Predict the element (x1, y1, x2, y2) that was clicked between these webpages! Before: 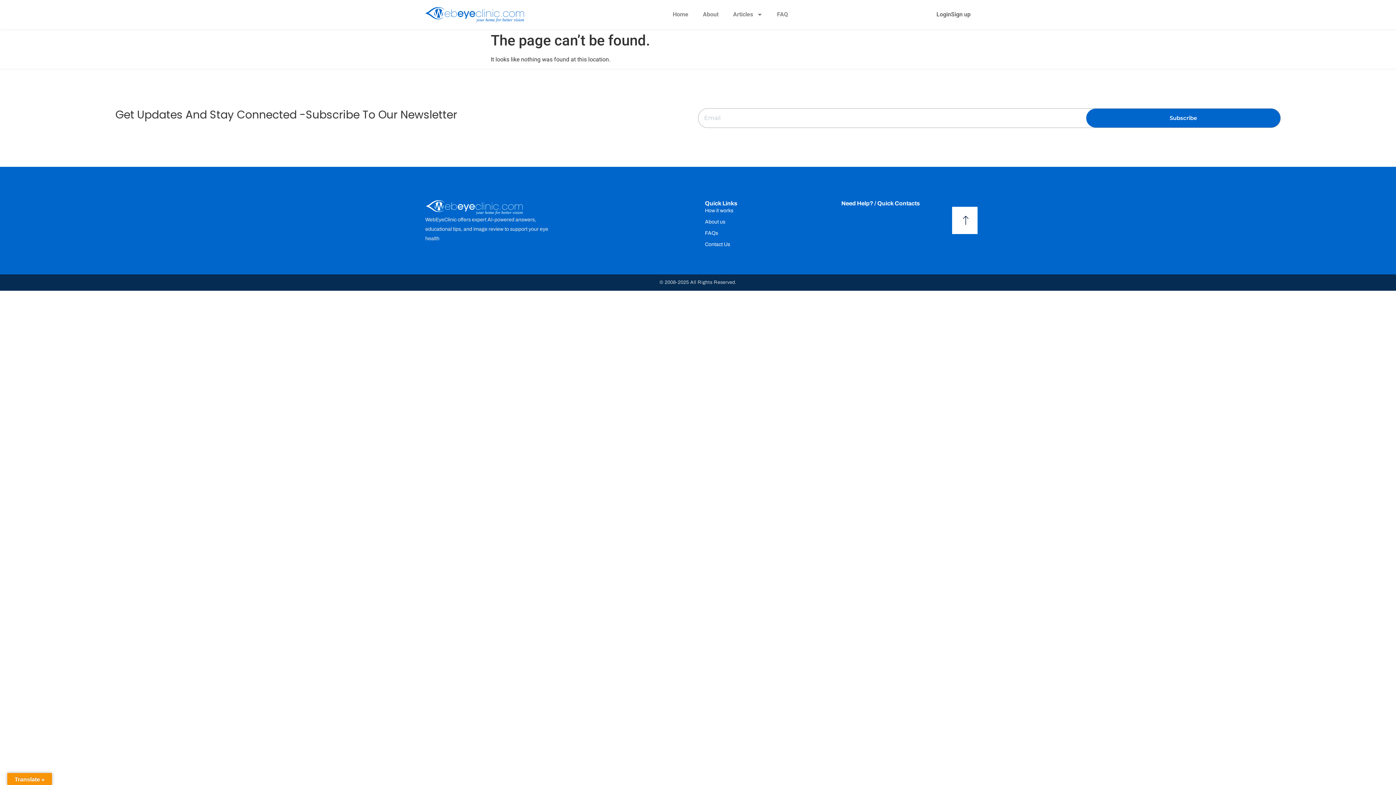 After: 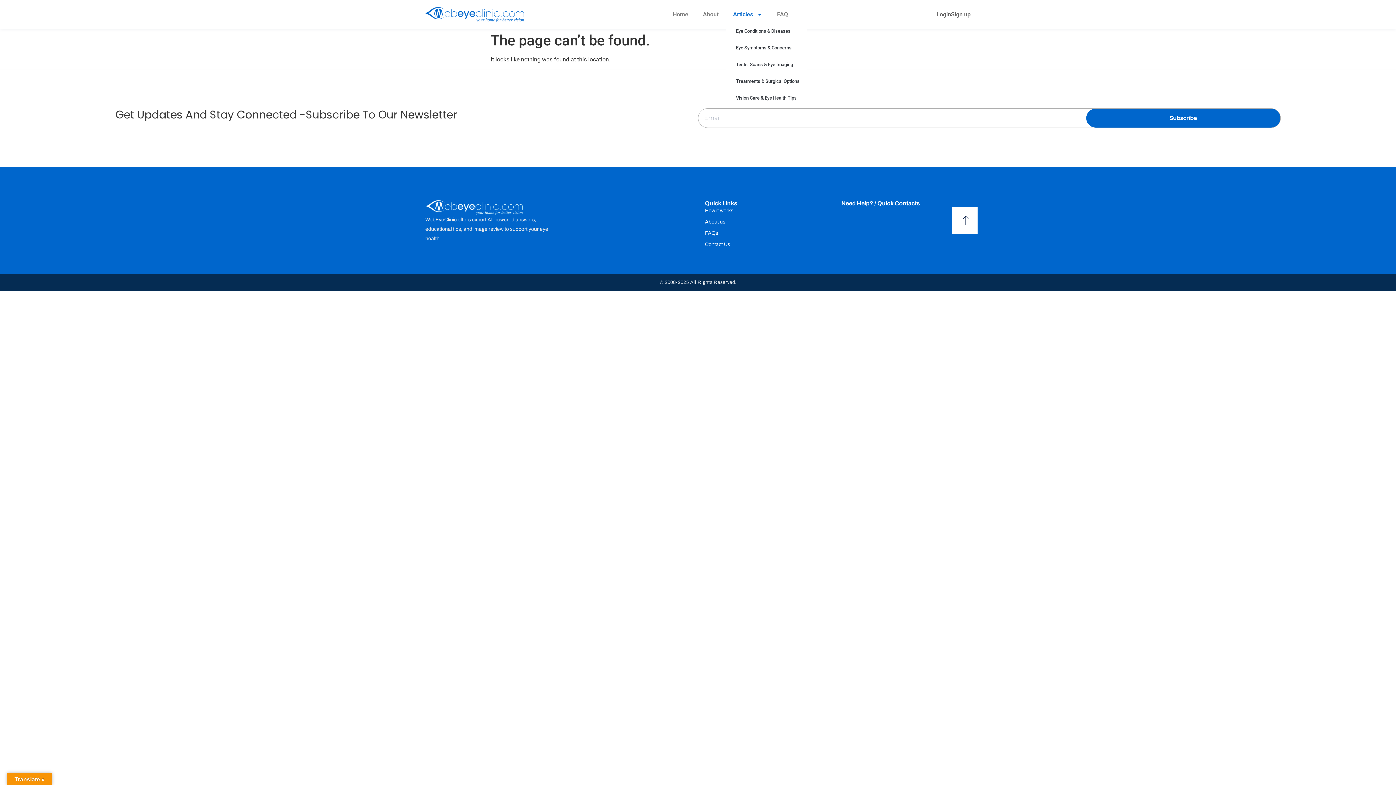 Action: label: Articles bbox: (726, 6, 770, 22)